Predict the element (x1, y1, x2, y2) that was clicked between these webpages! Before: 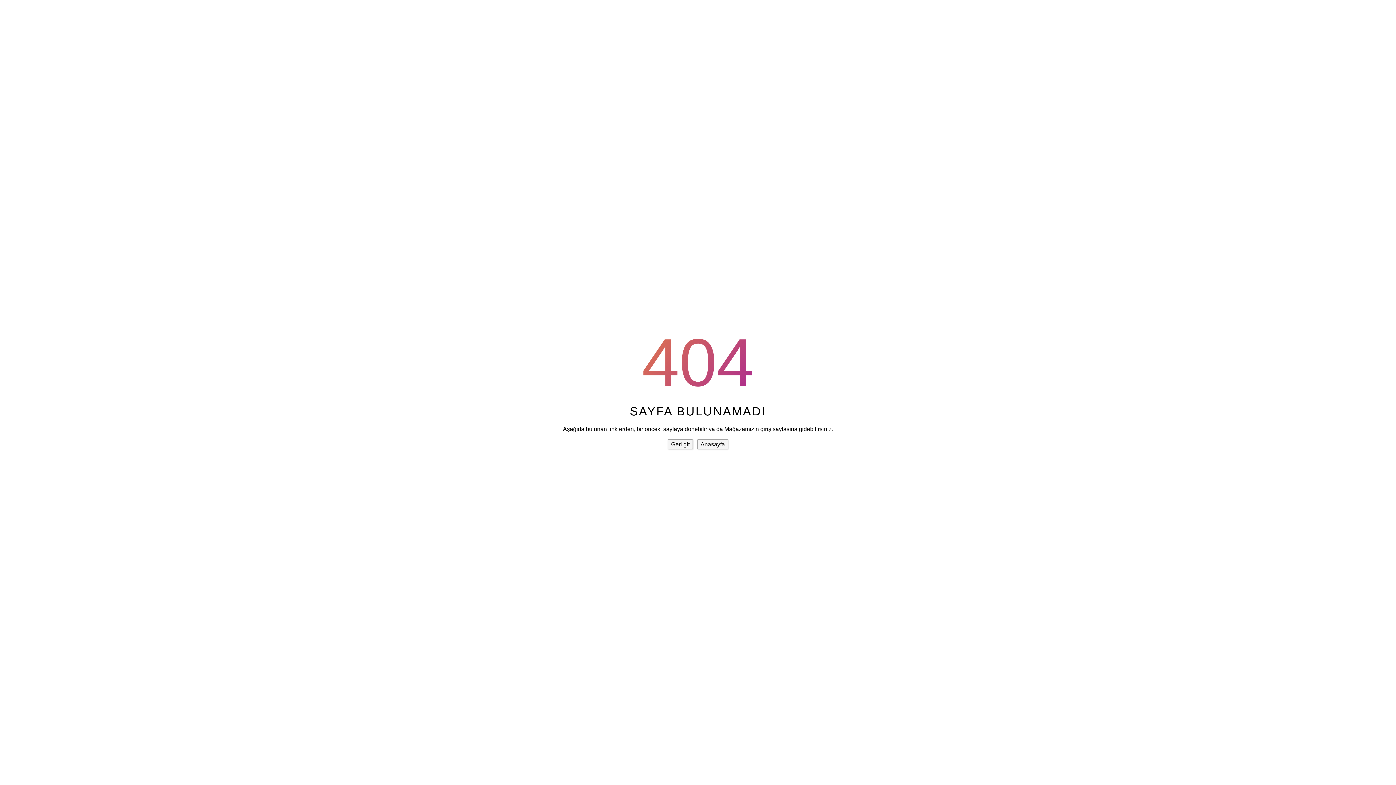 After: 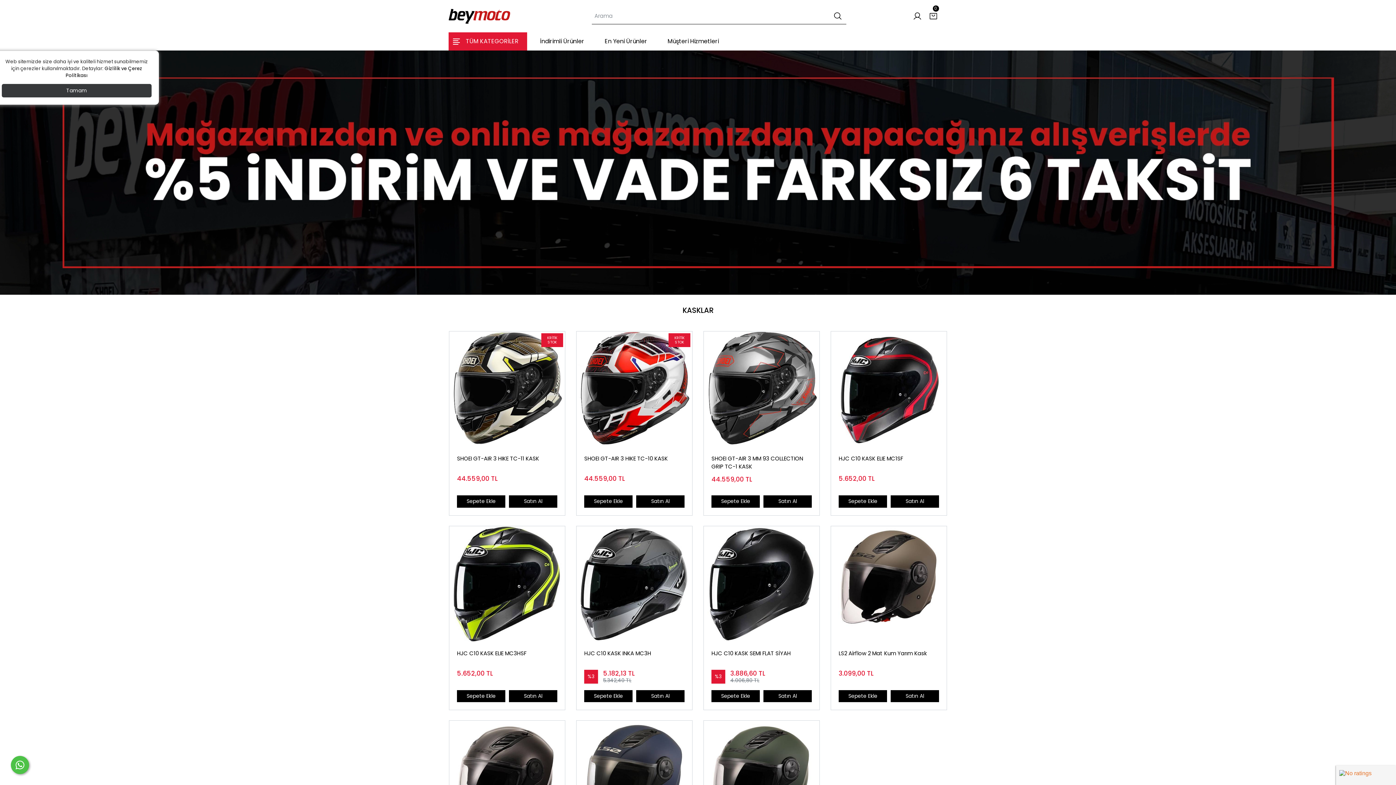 Action: label: Anasayfa bbox: (697, 439, 728, 449)